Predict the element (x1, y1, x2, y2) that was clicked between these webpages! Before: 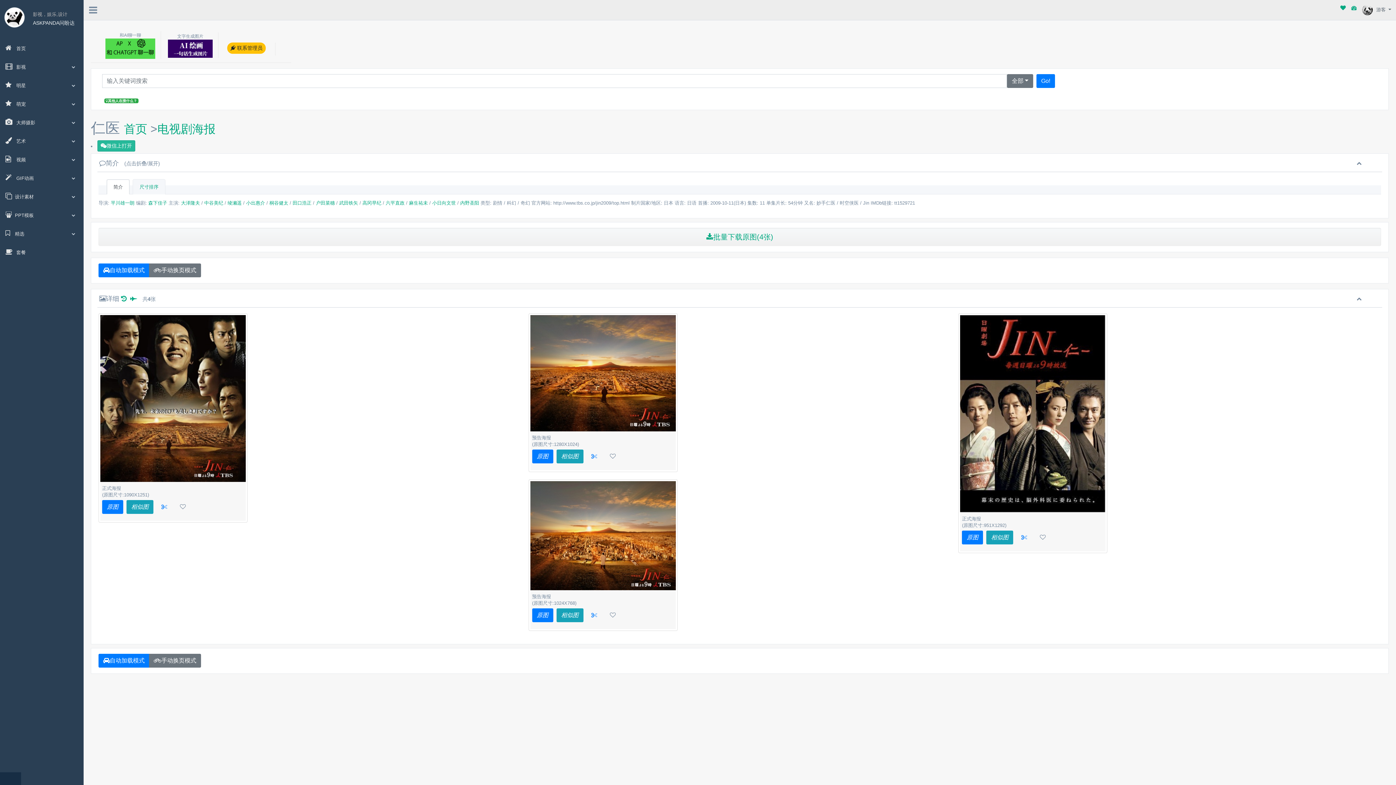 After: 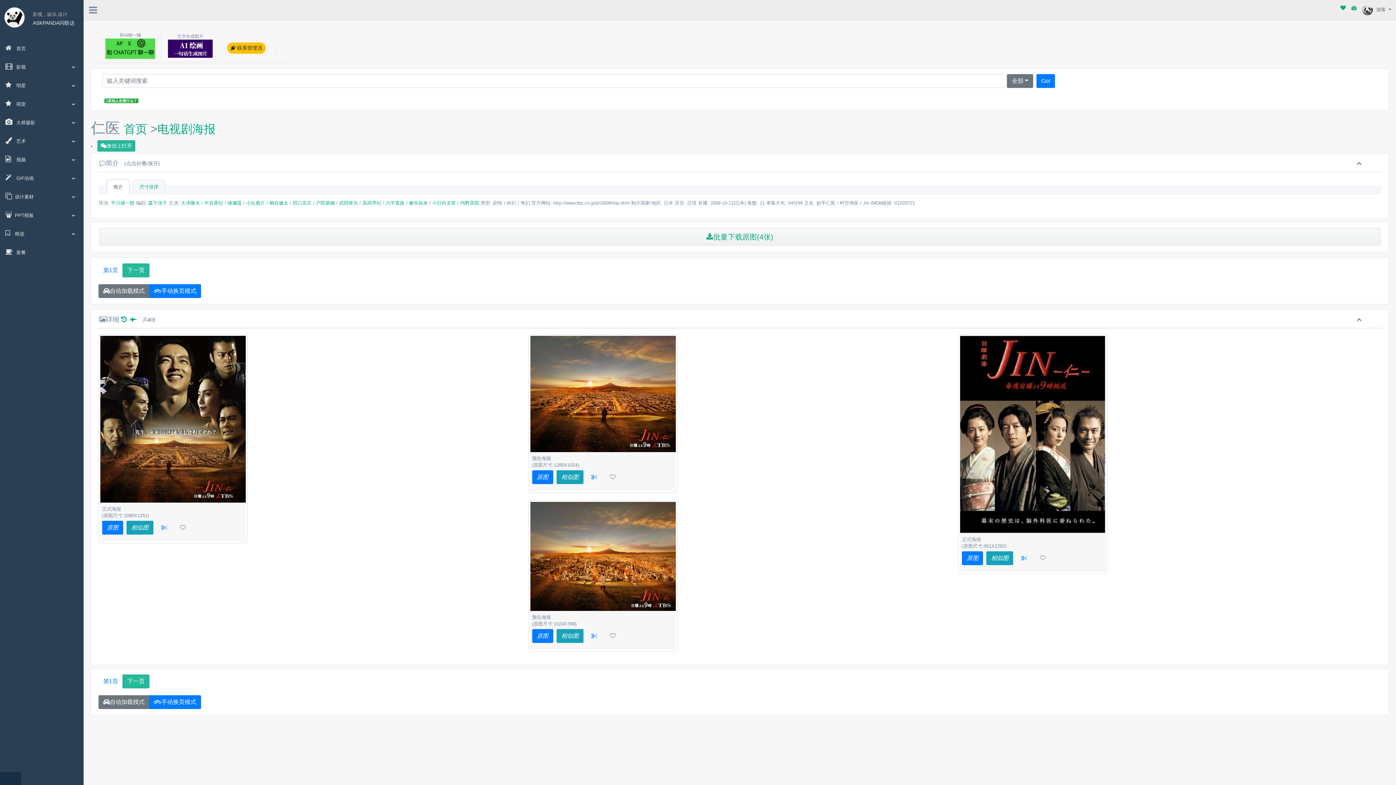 Action: bbox: (149, 641, 201, 655) label: 手动换页模式